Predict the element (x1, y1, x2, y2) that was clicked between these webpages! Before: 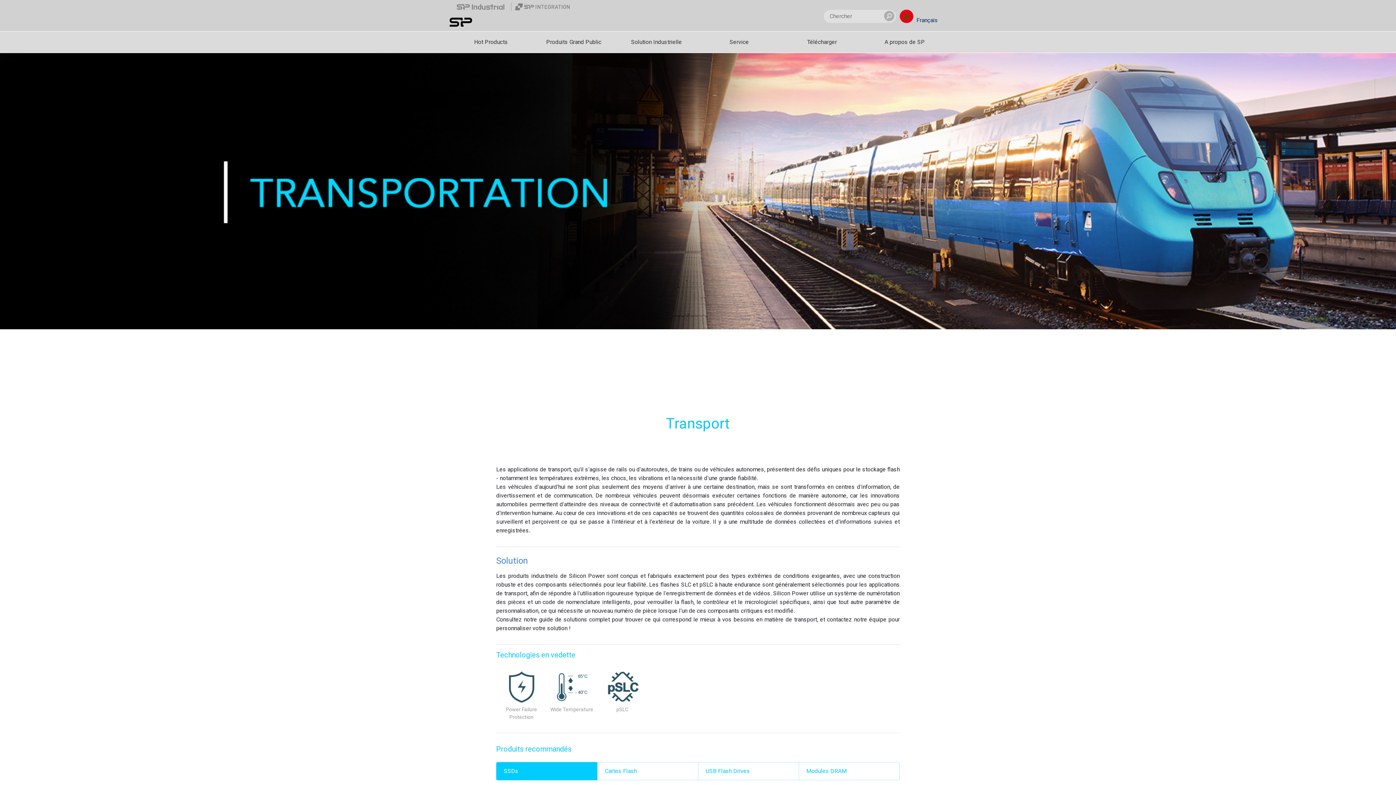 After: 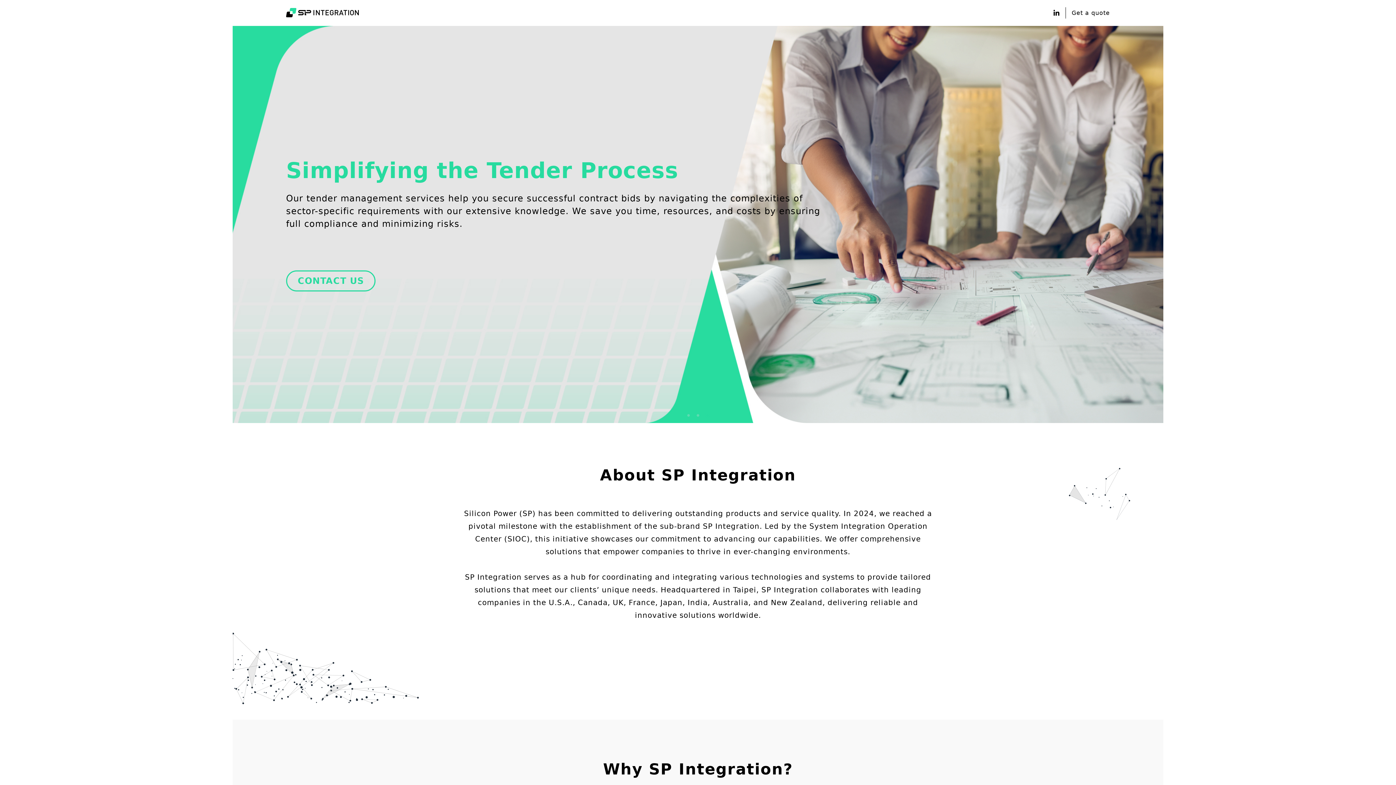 Action: bbox: (511, 2, 573, 10)